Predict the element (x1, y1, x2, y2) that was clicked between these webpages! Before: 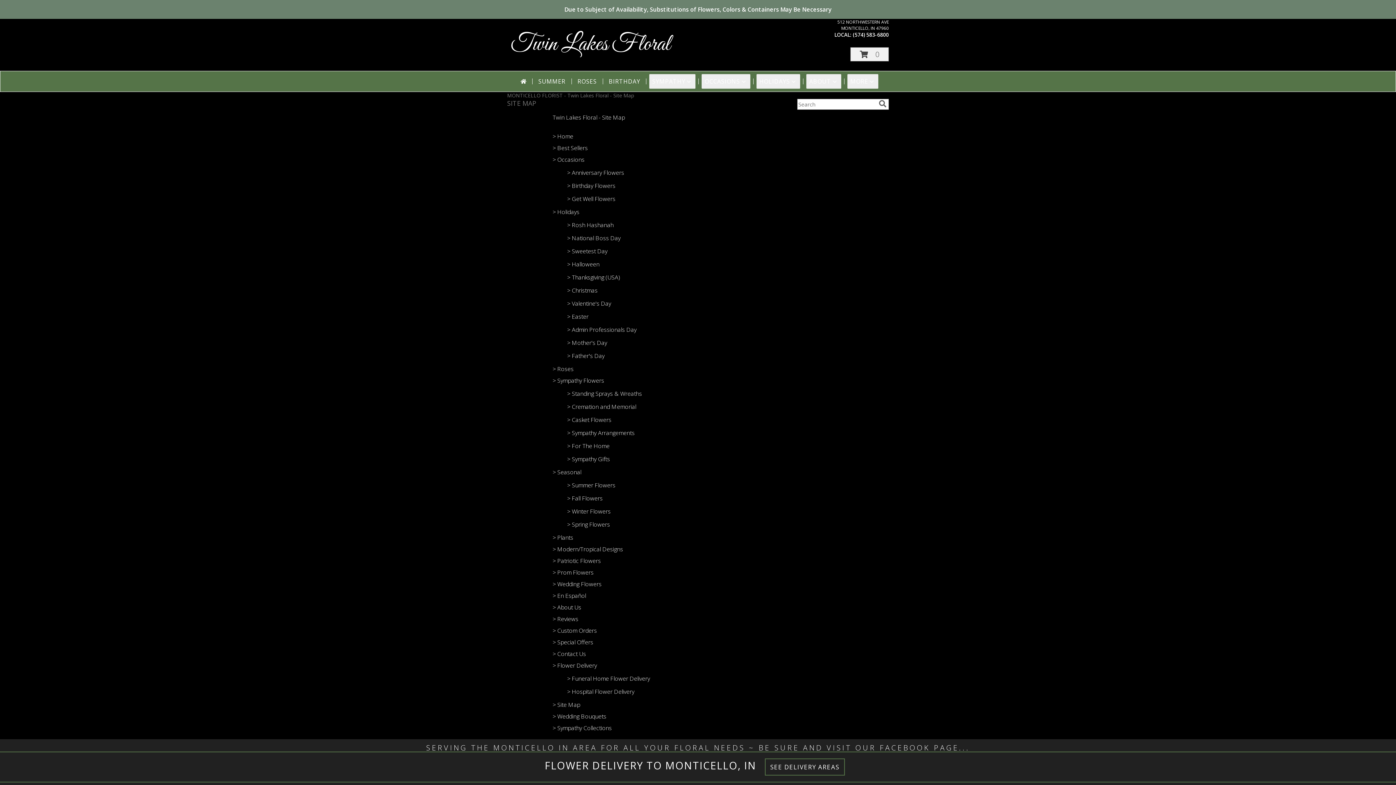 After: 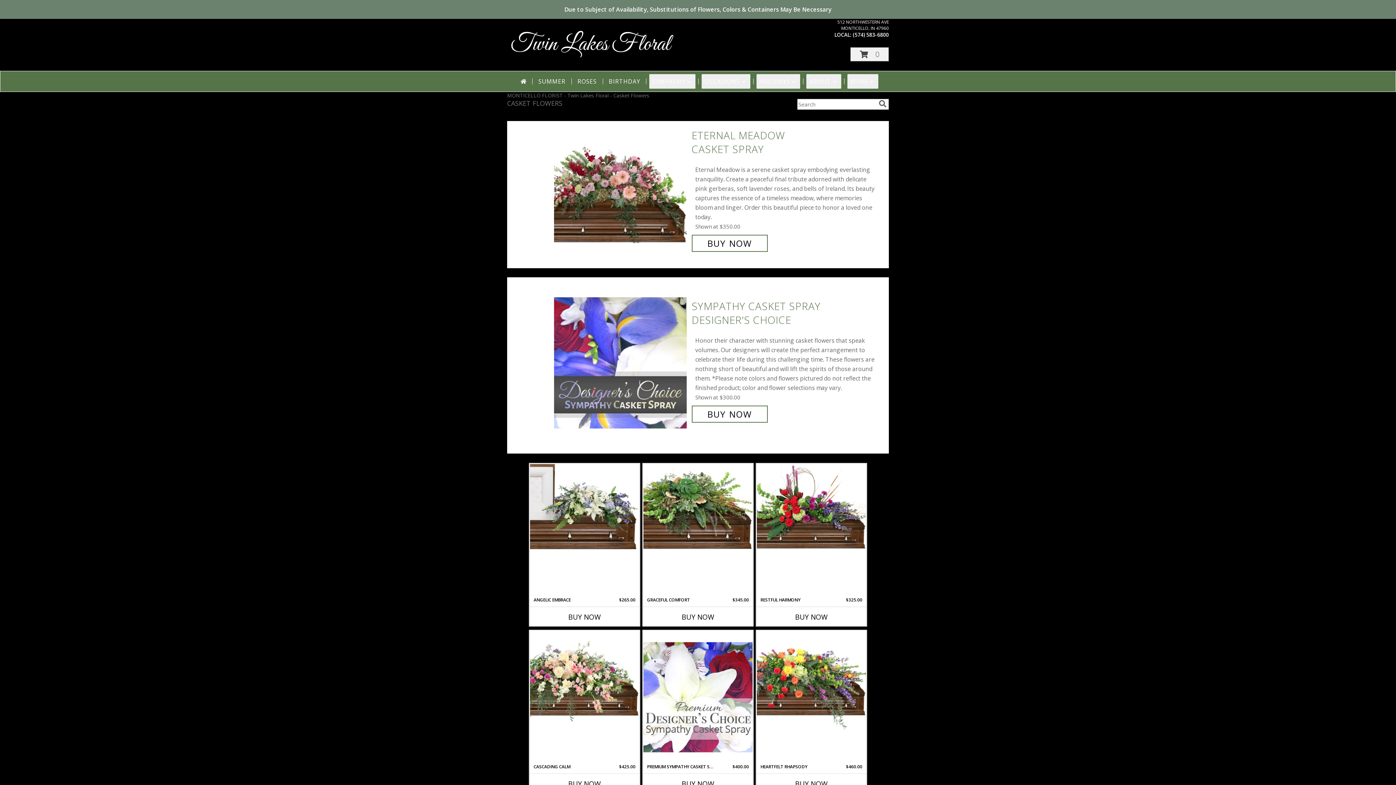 Action: label: > Casket Flowers bbox: (567, 416, 611, 424)